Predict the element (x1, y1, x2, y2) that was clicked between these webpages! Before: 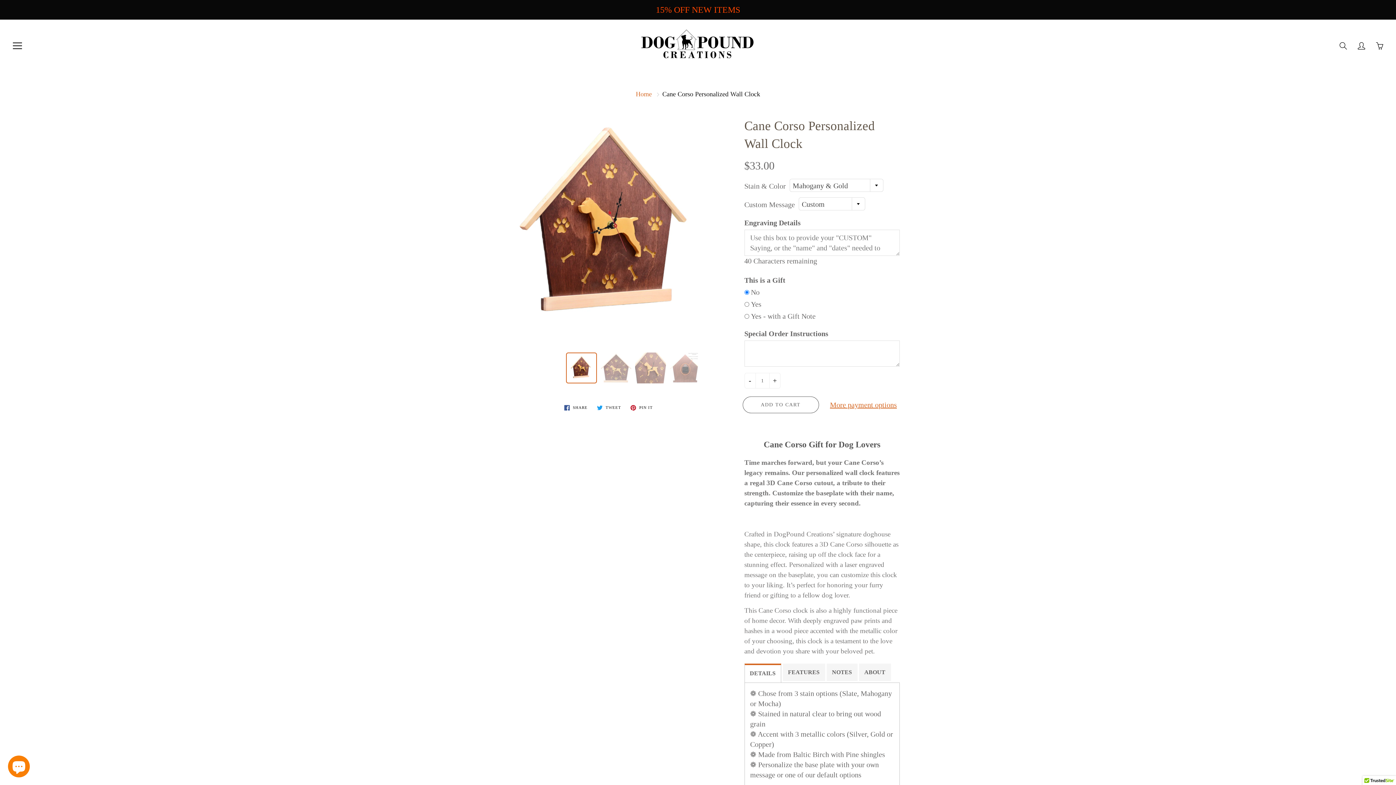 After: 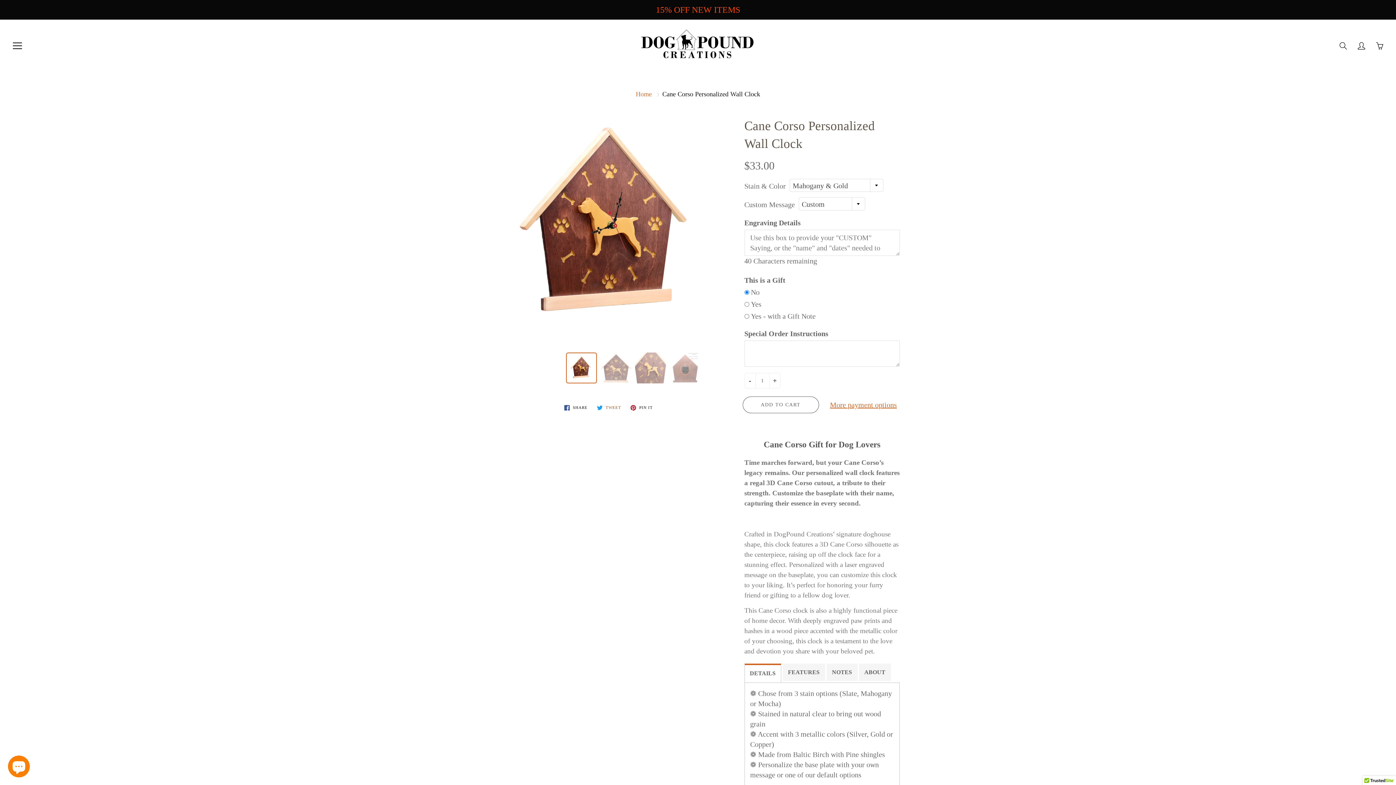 Action: label:  TWEET bbox: (594, 403, 624, 412)